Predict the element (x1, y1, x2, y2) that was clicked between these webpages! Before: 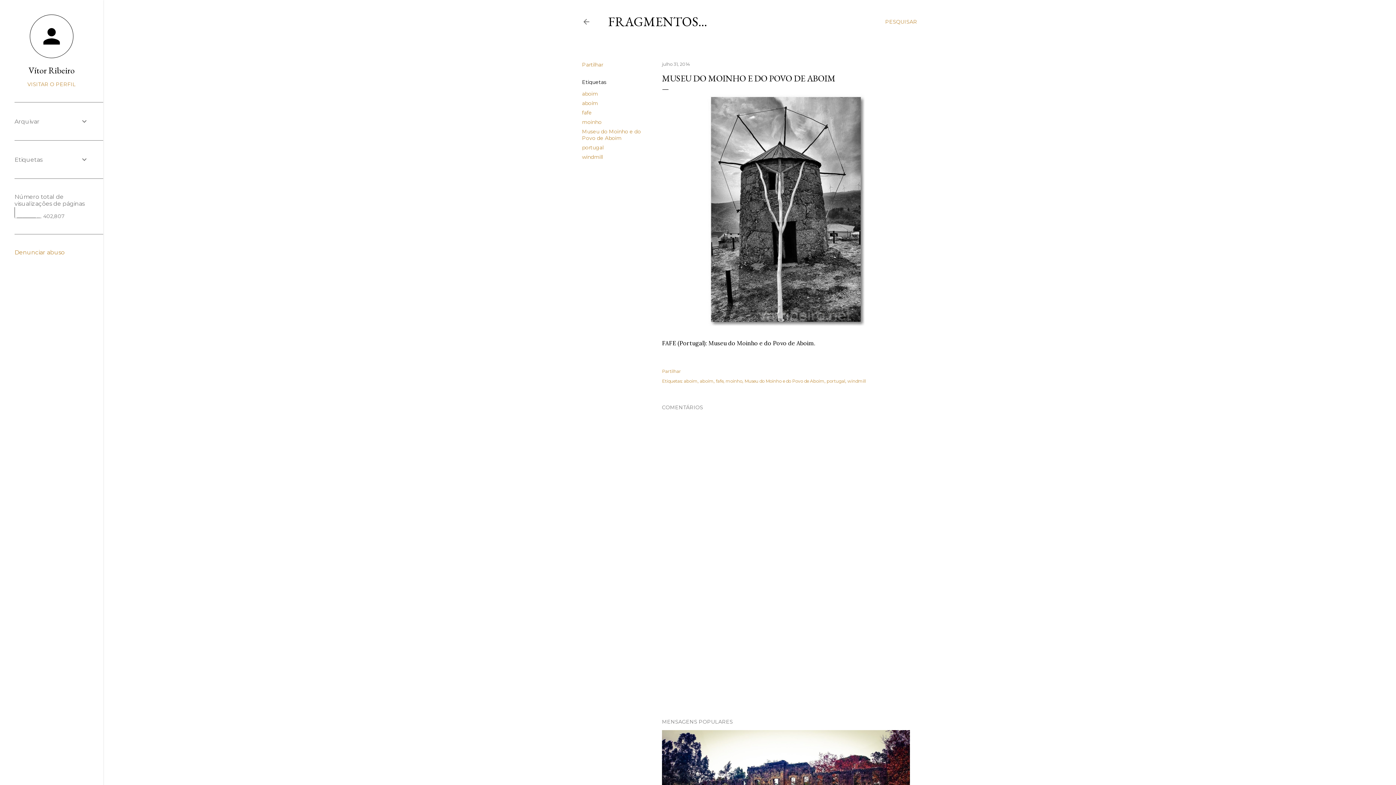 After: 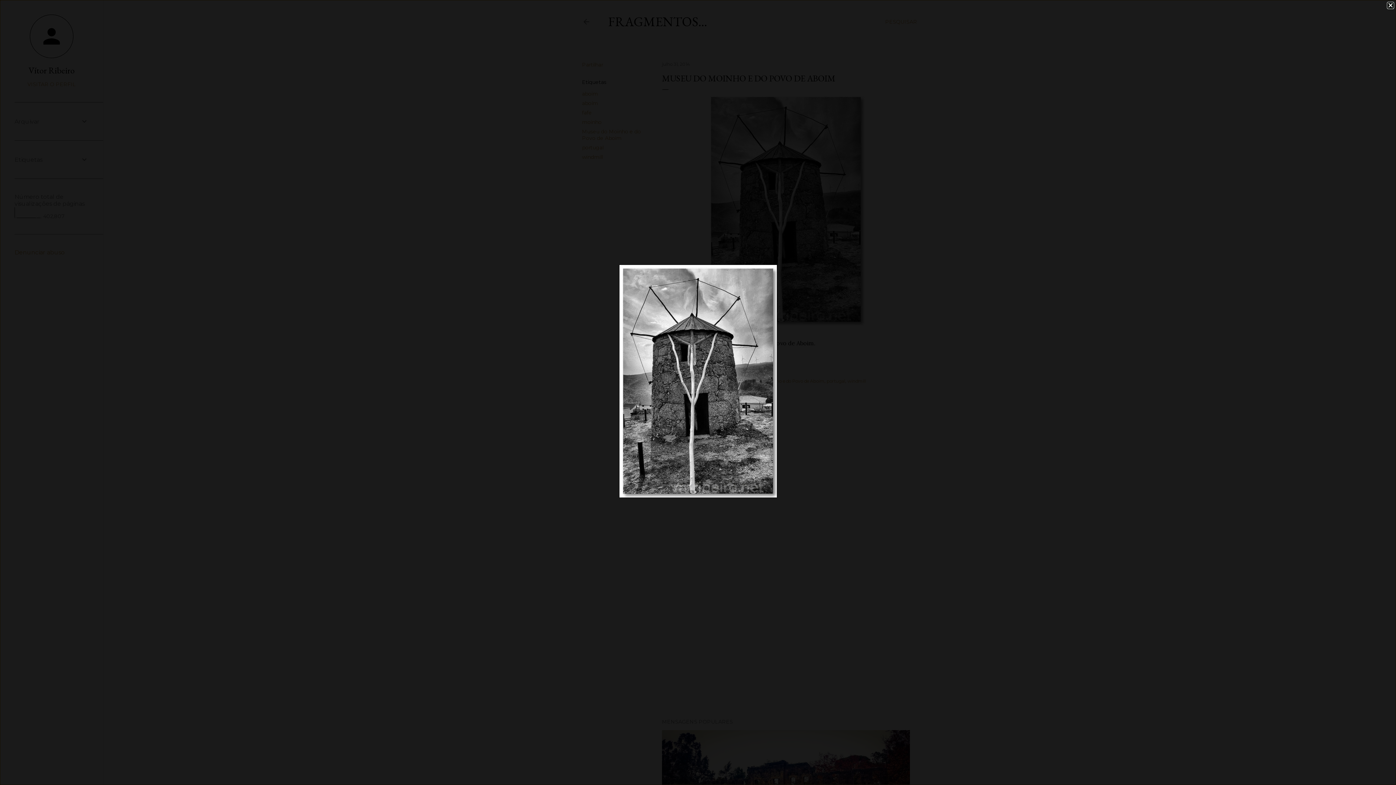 Action: bbox: (707, 93, 864, 328)